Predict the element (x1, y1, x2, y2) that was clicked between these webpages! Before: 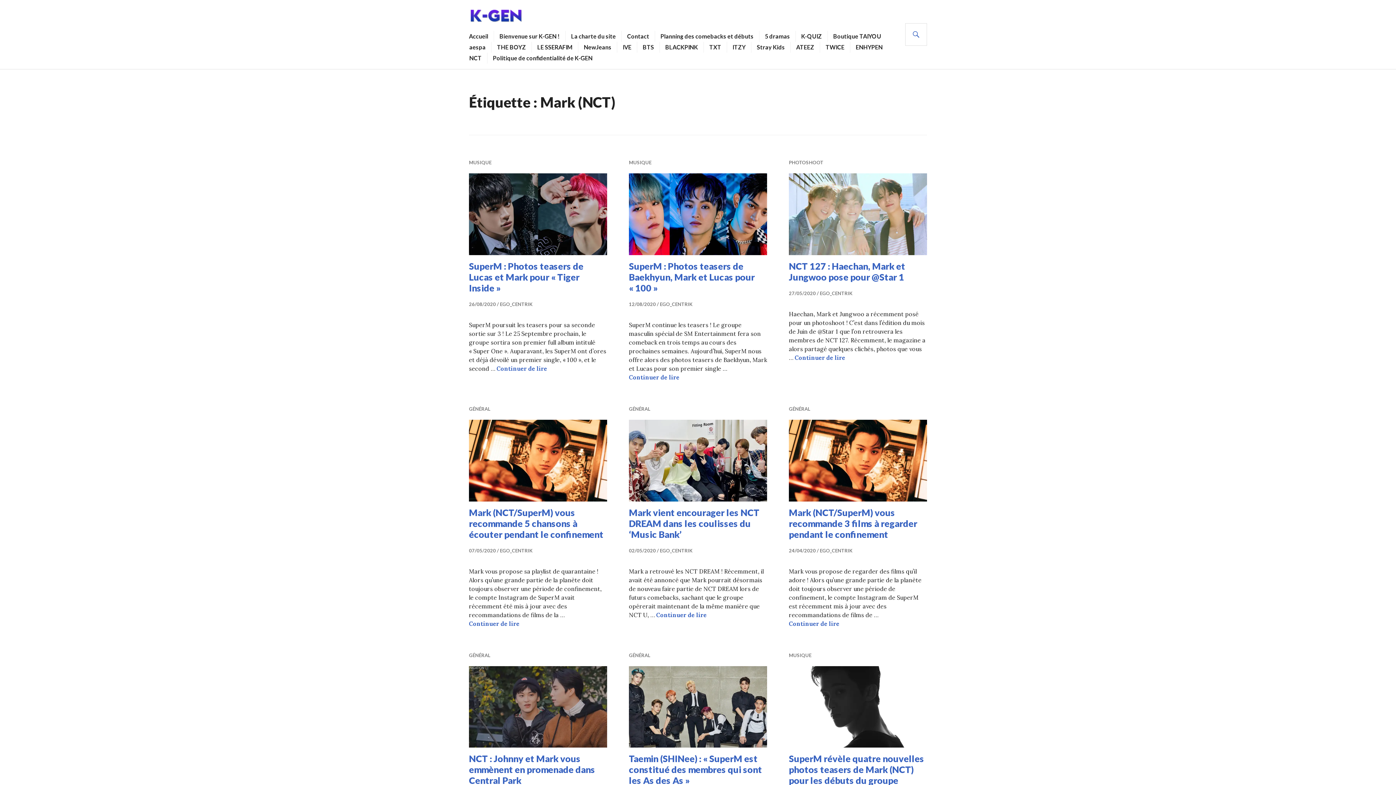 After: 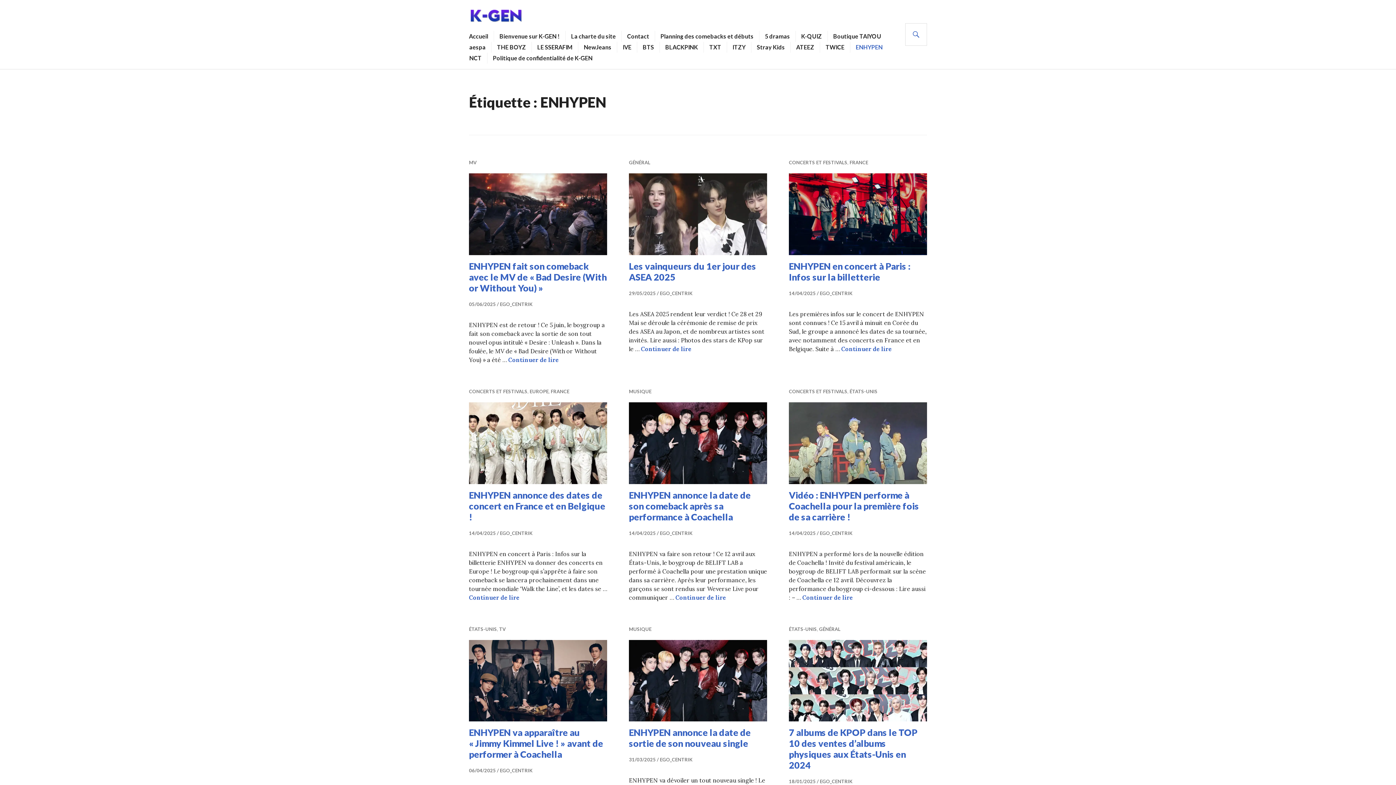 Action: label: ENHYPEN bbox: (856, 41, 882, 52)